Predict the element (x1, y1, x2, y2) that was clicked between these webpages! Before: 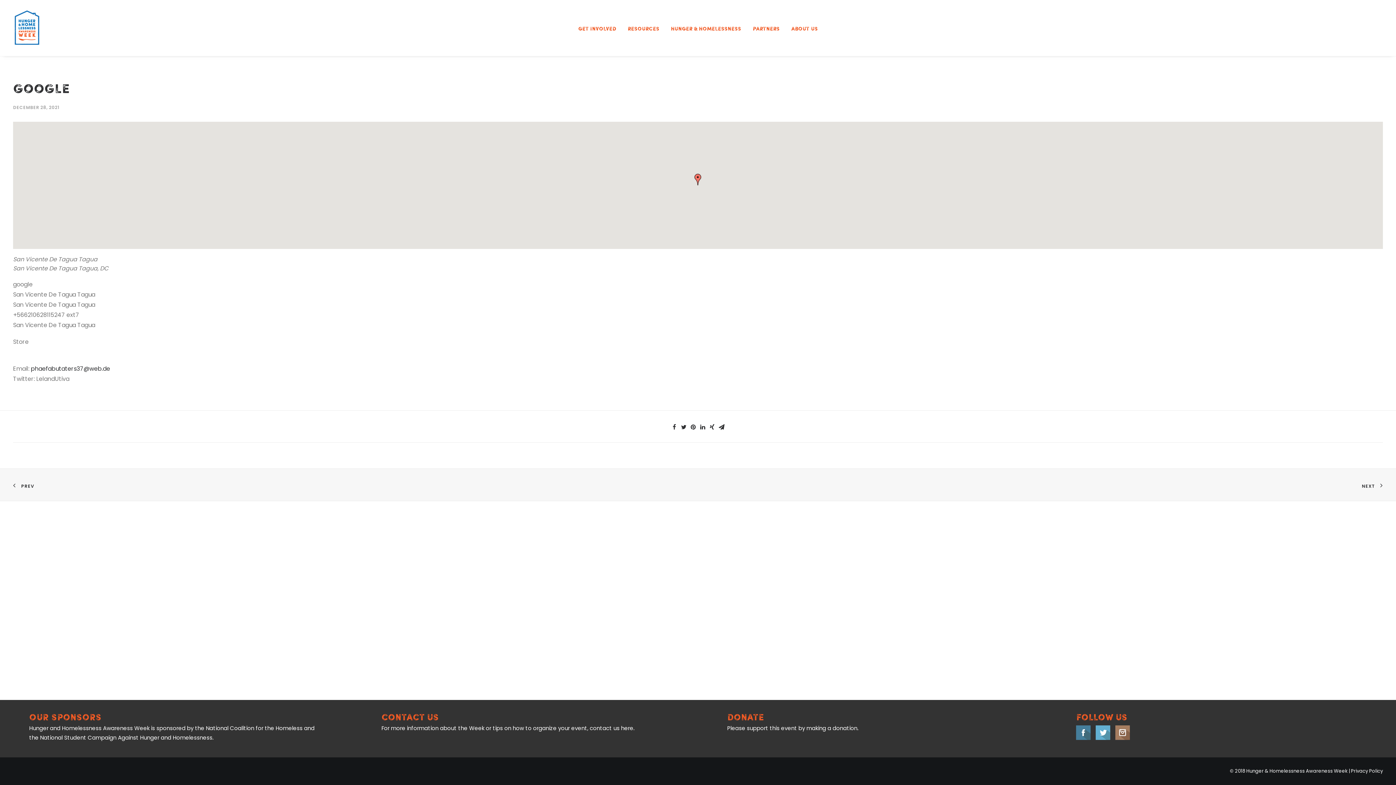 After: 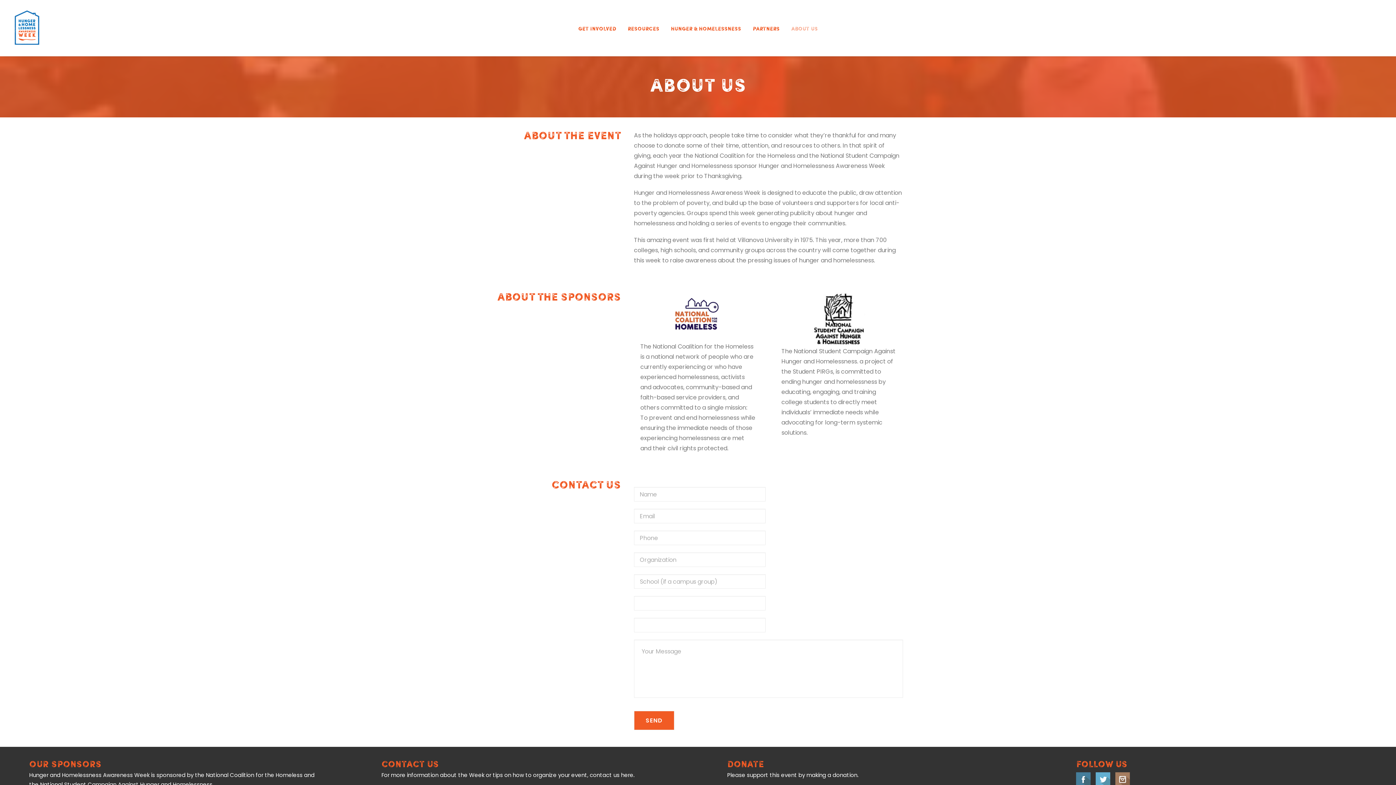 Action: label: ABOUT US bbox: (786, 0, 823, 56)